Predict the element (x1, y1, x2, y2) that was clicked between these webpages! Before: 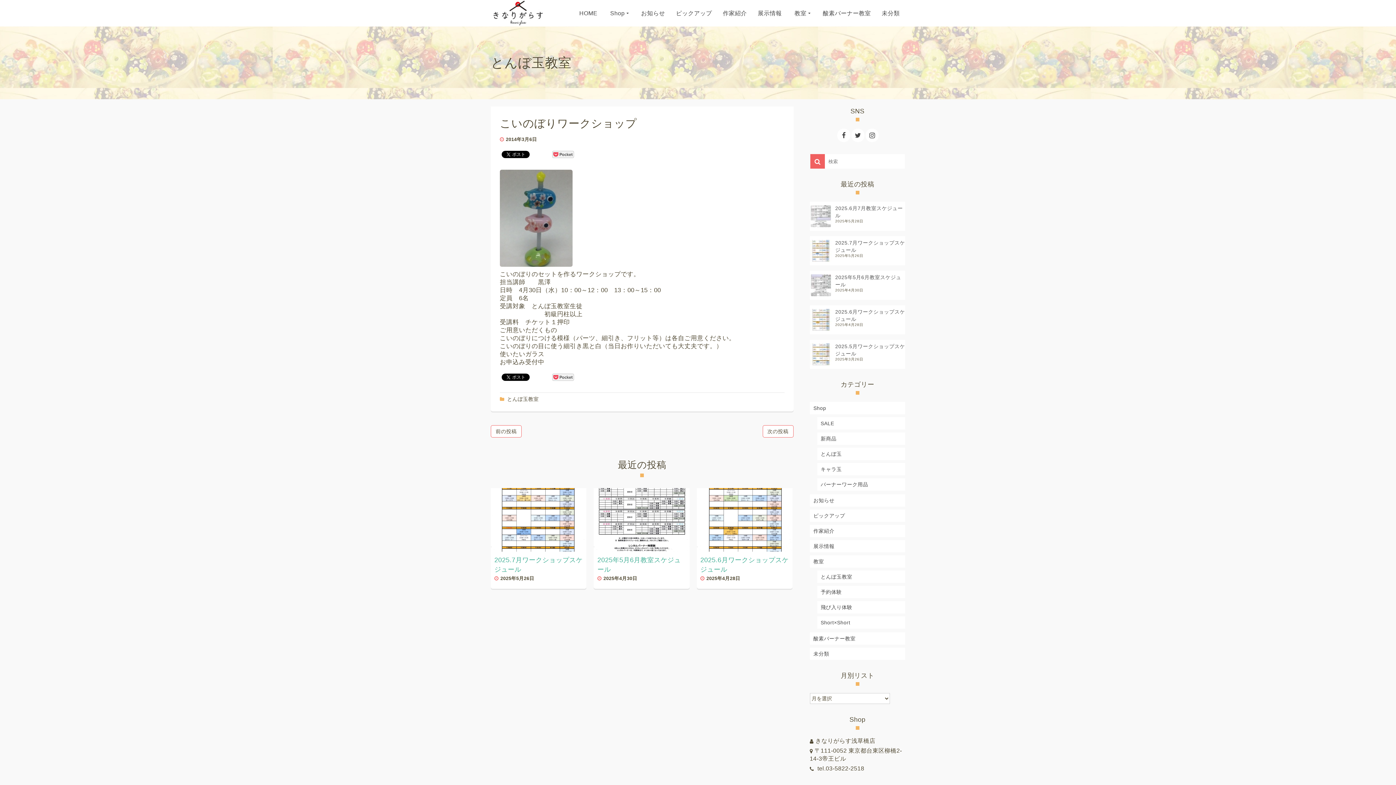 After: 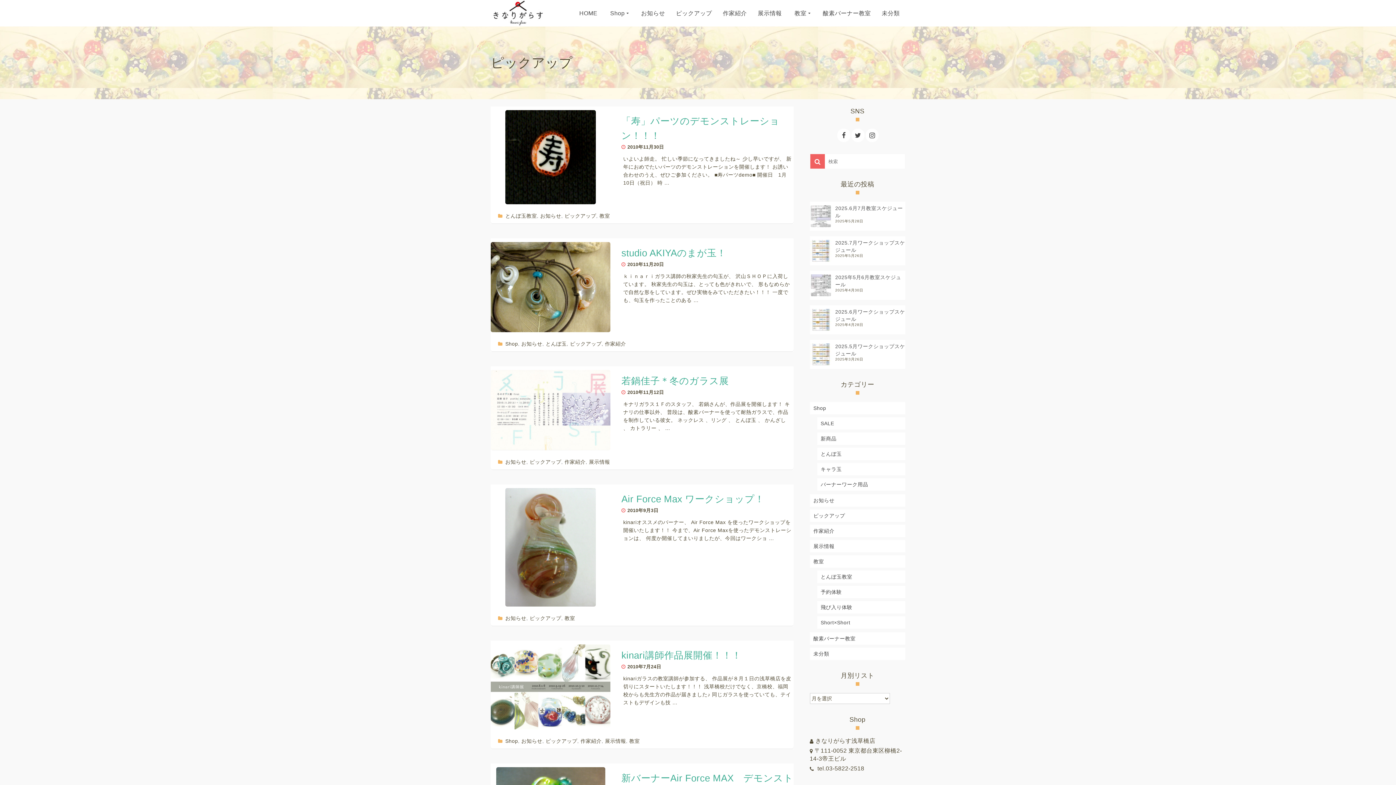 Action: label: ピックアップ bbox: (810, 509, 905, 522)